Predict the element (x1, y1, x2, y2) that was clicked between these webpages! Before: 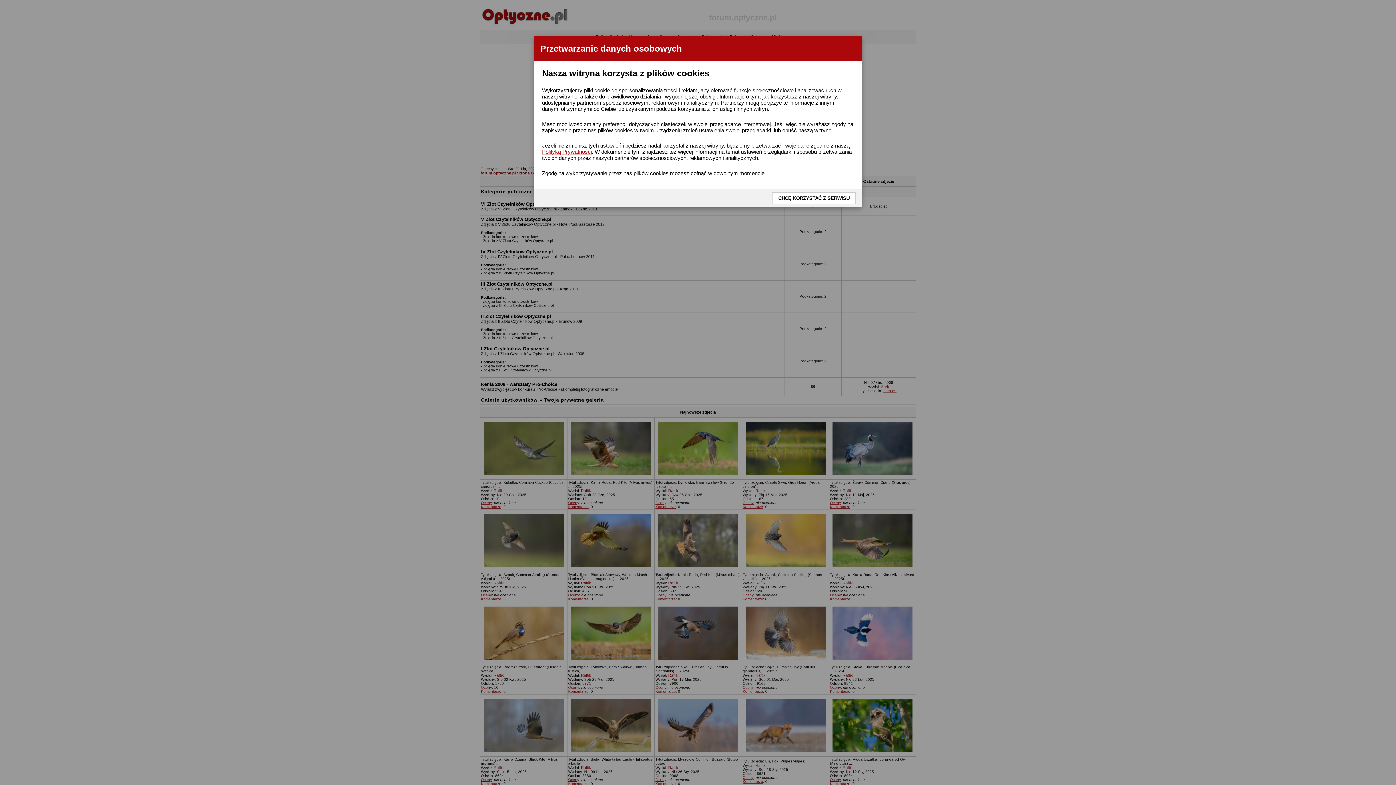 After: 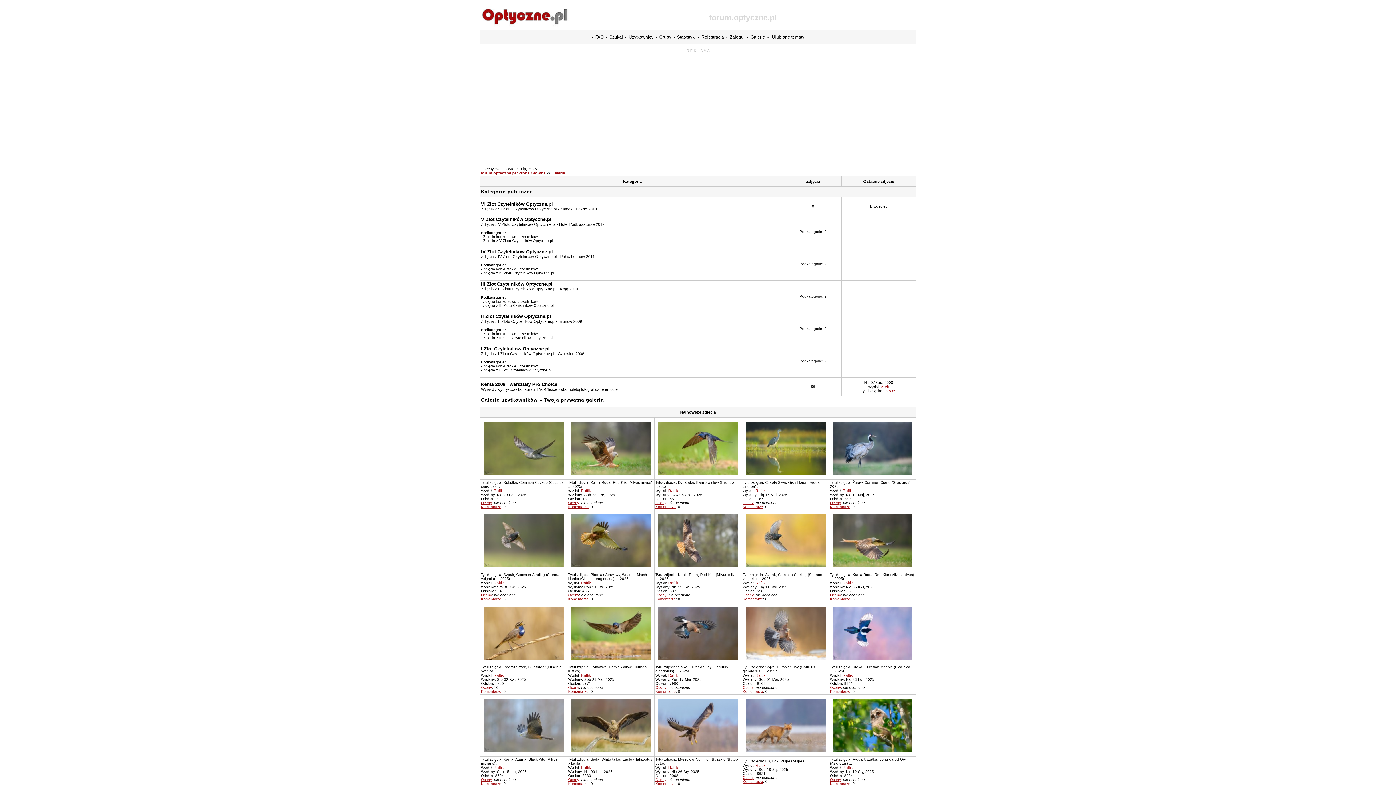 Action: bbox: (772, 192, 856, 204) label: CHCĘ KORZYSTAĆ Z SERWISU